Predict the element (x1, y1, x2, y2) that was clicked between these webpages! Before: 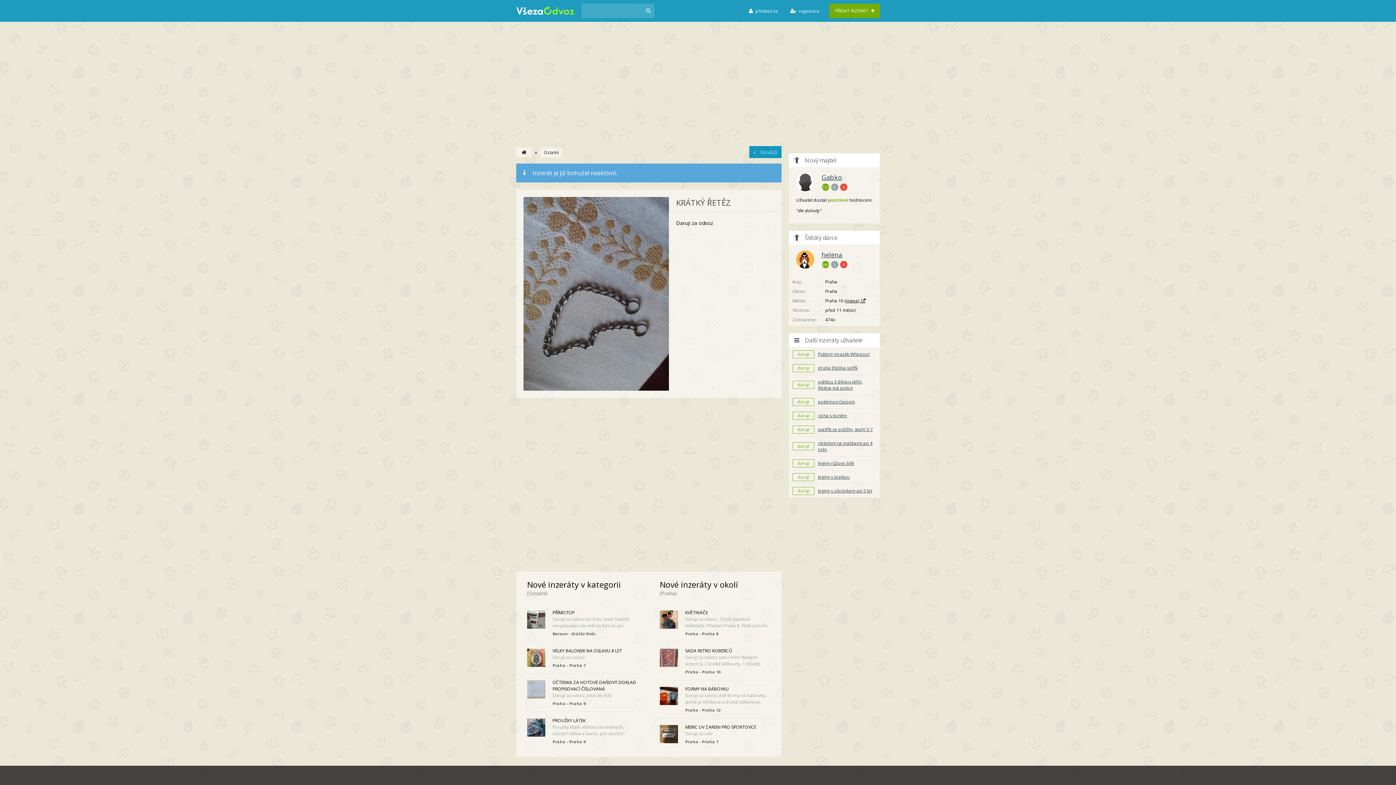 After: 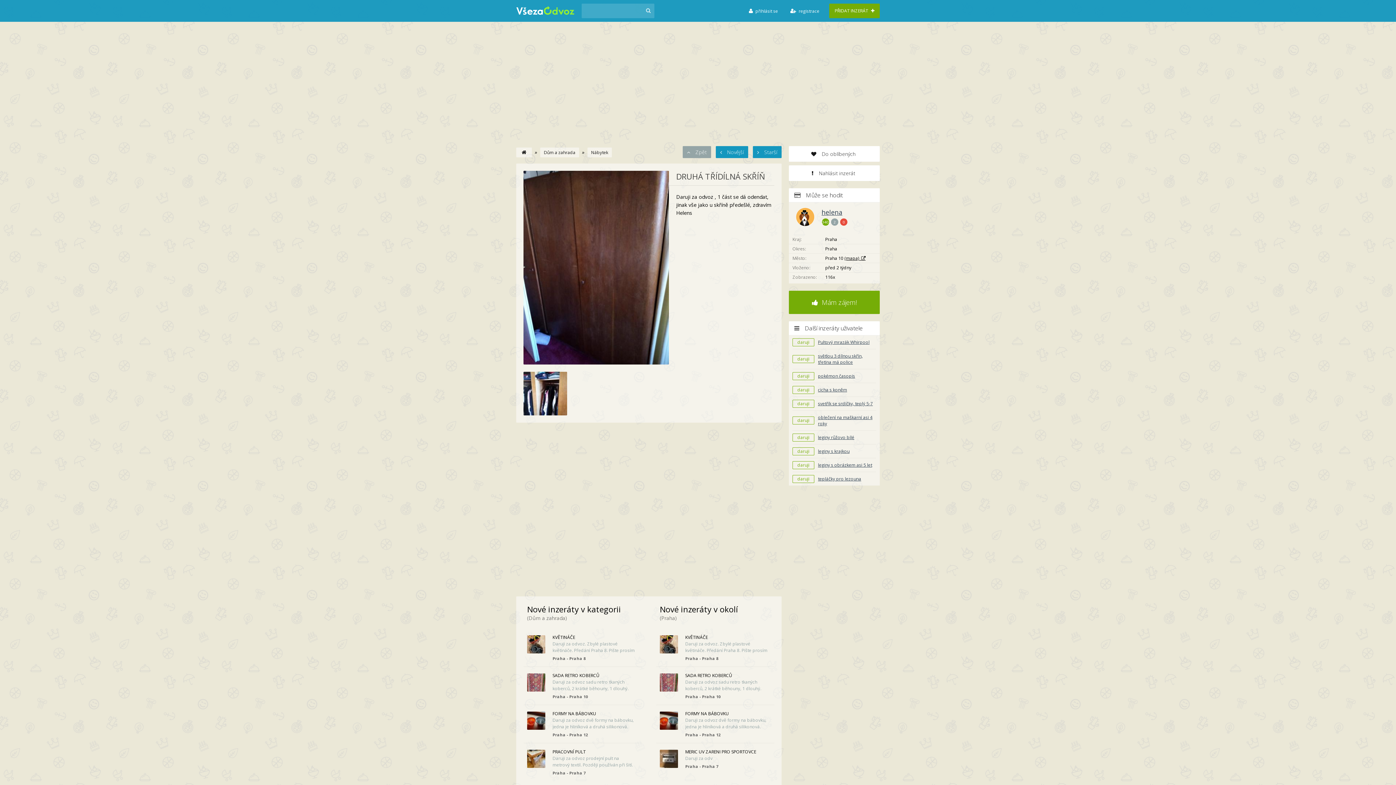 Action: bbox: (818, 365, 876, 371) label: daruji
druhá třídílná skříŇ